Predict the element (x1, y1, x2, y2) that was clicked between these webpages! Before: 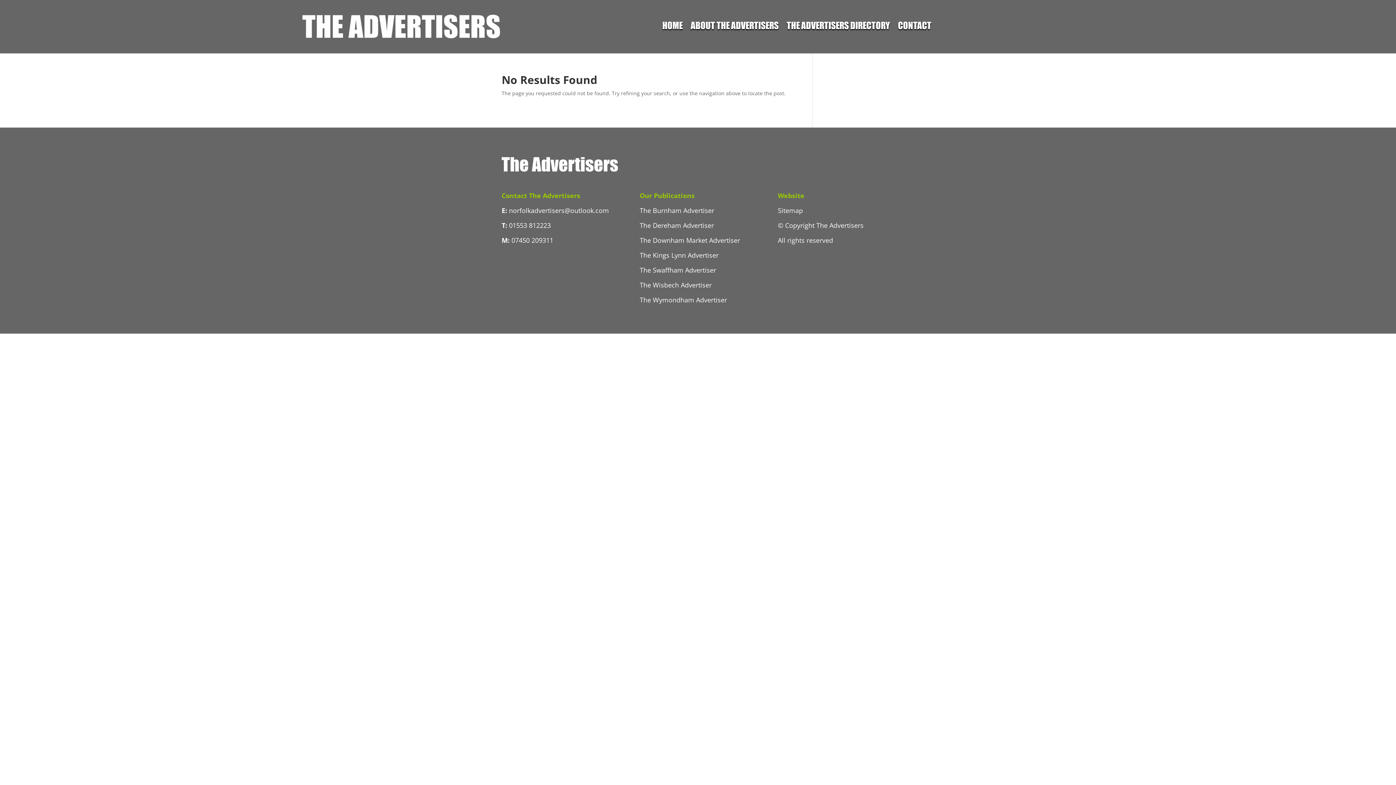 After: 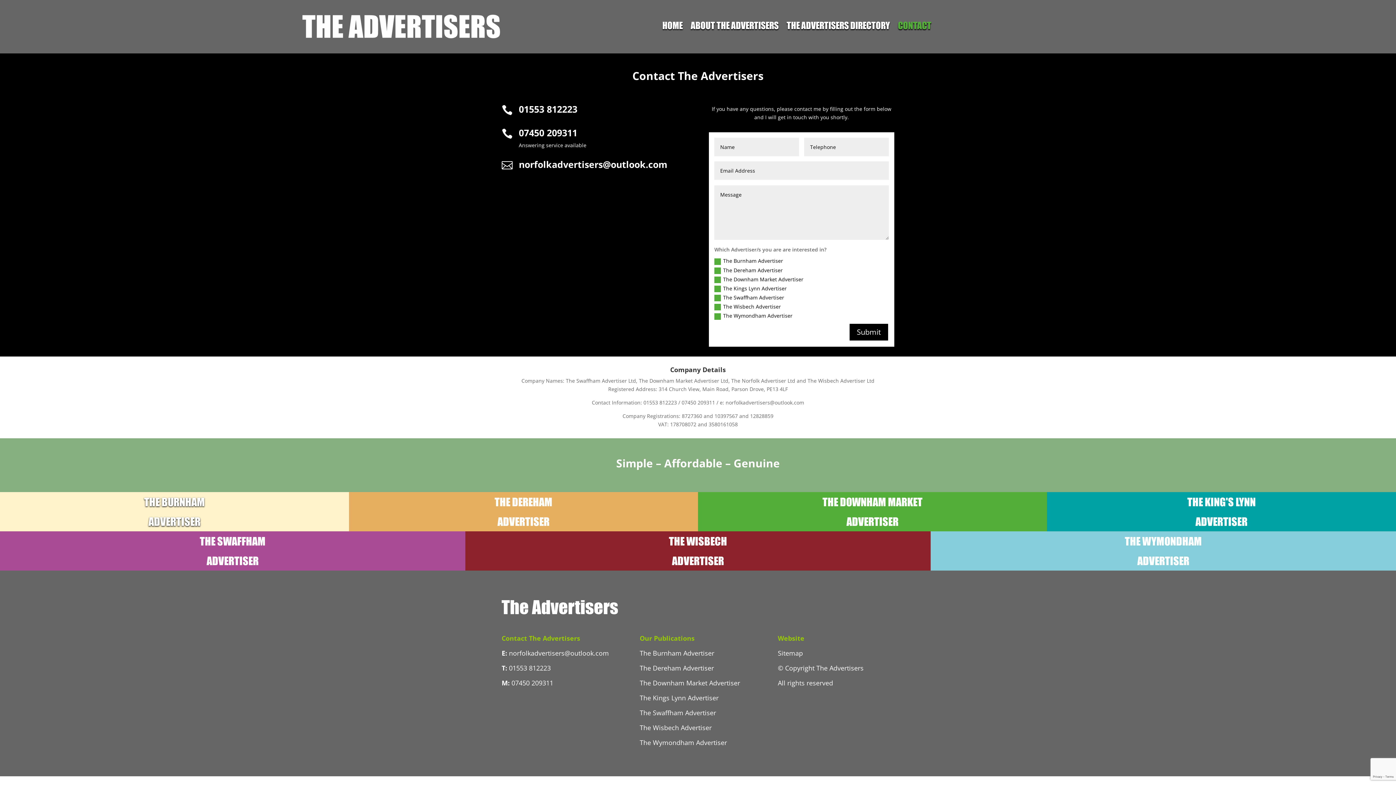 Action: label: CONTACT bbox: (898, 22, 931, 30)